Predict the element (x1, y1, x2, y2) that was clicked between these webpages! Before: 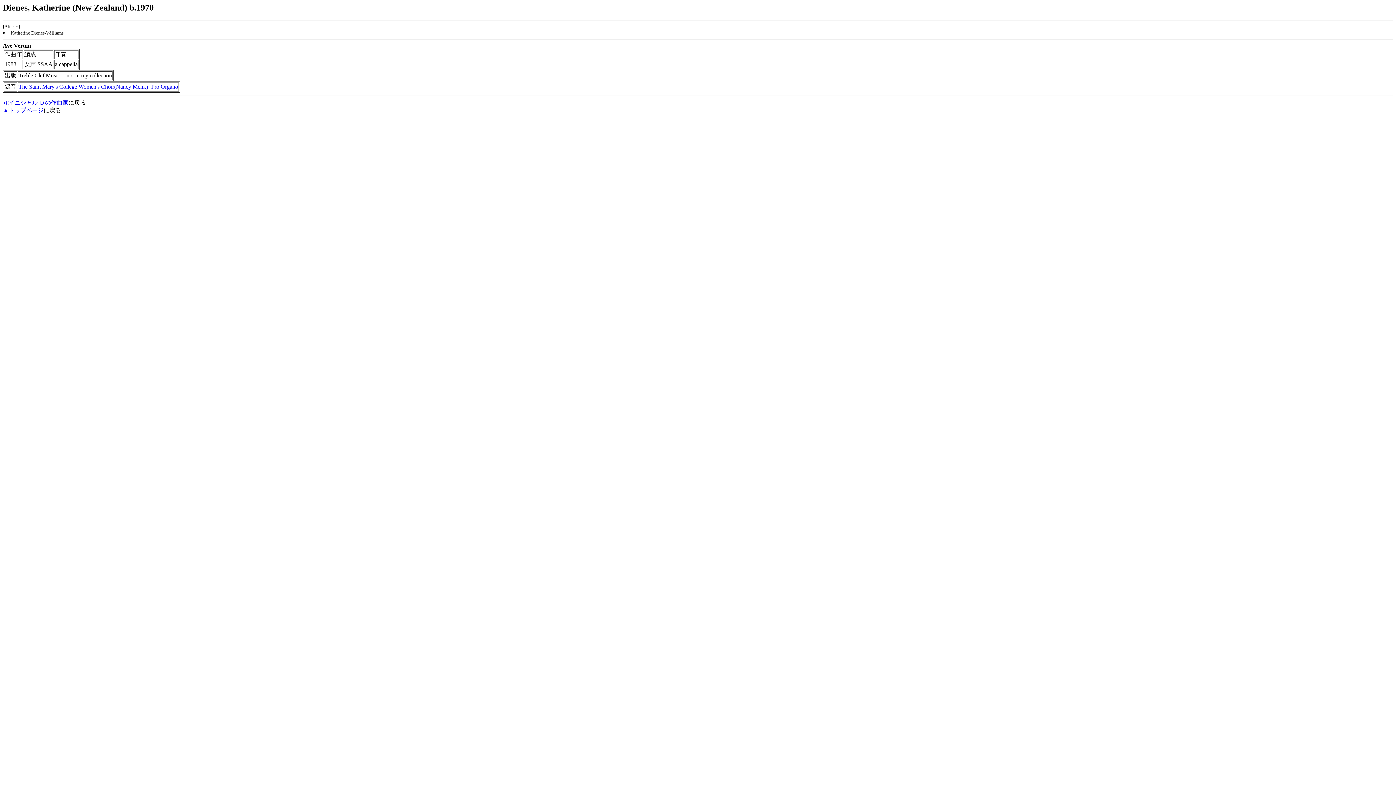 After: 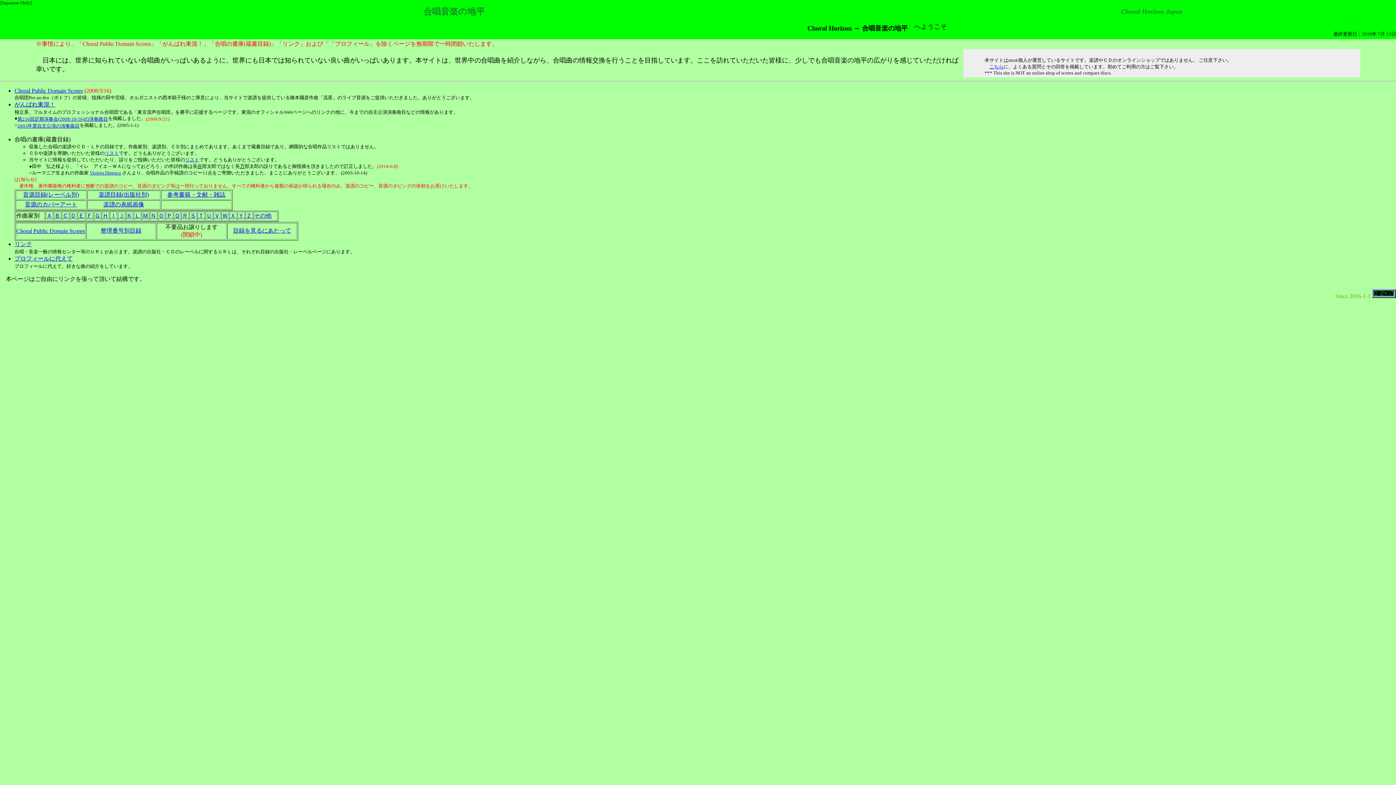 Action: bbox: (2, 107, 43, 113) label: ▲トップページ